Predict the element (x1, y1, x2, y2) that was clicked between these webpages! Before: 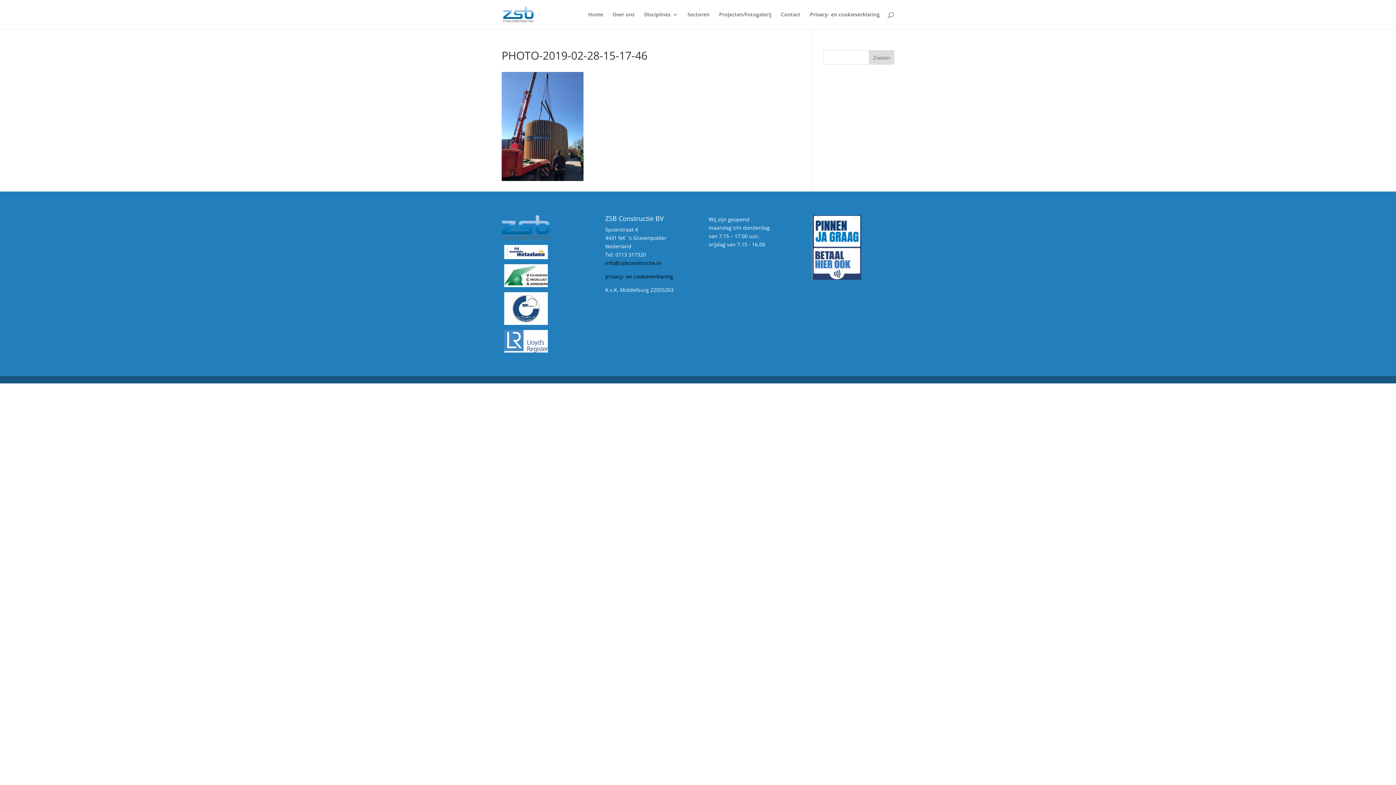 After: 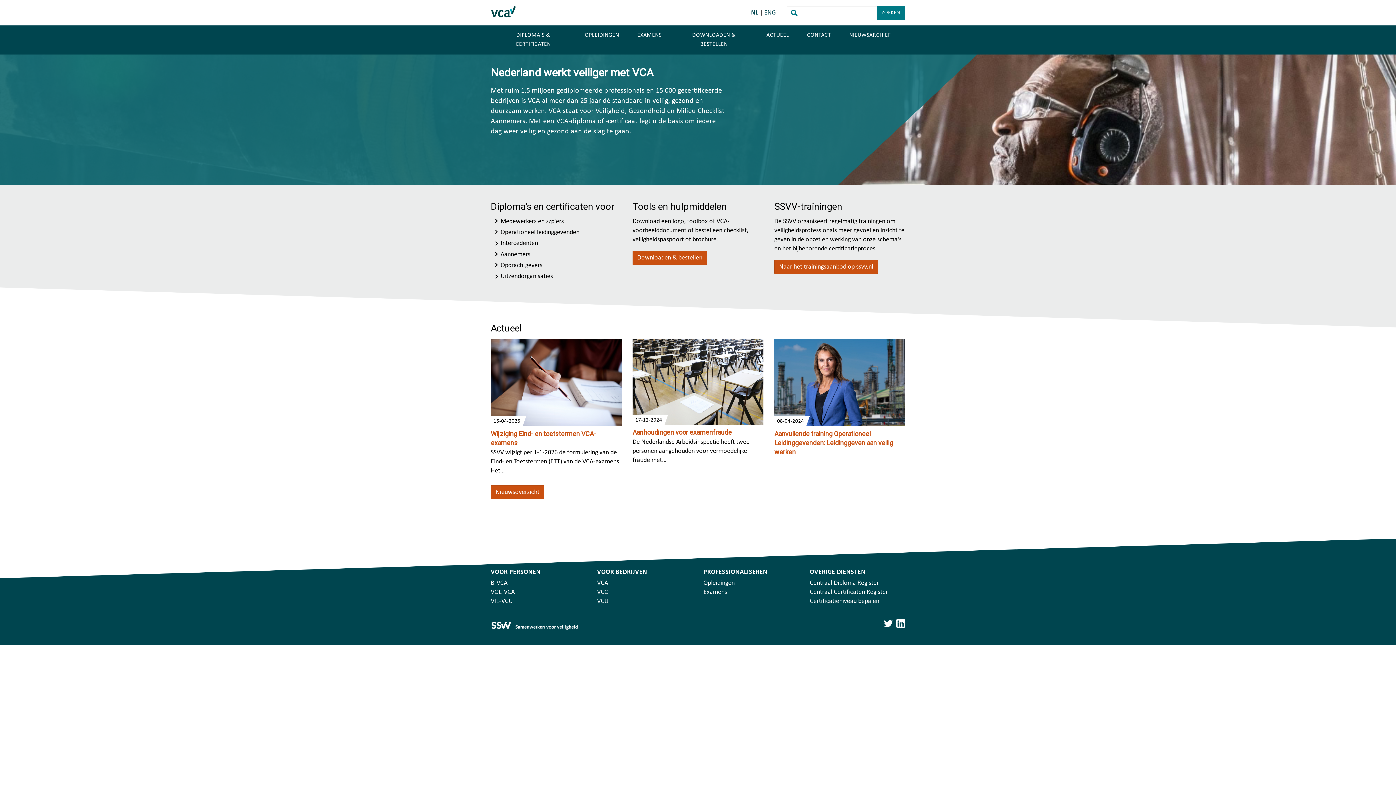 Action: bbox: (501, 264, 550, 287)